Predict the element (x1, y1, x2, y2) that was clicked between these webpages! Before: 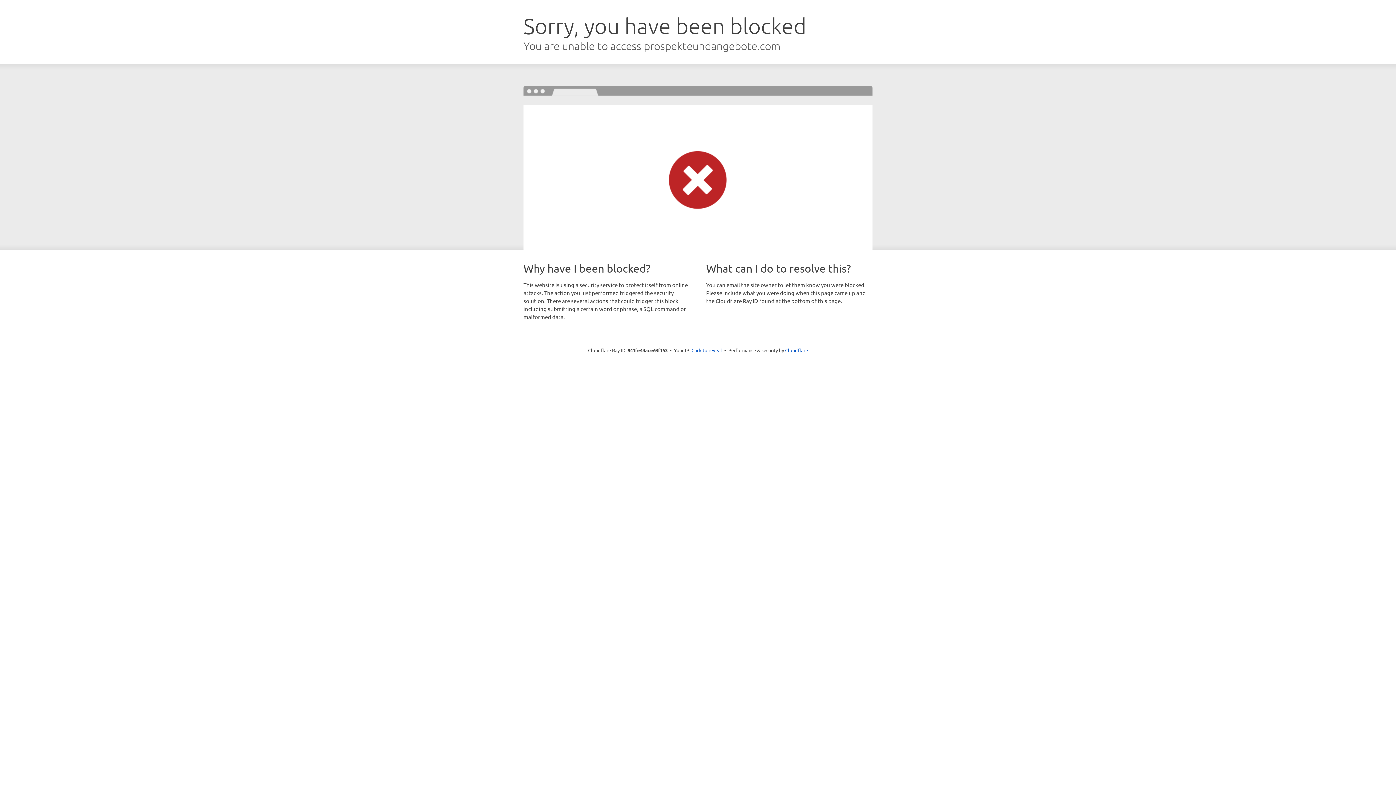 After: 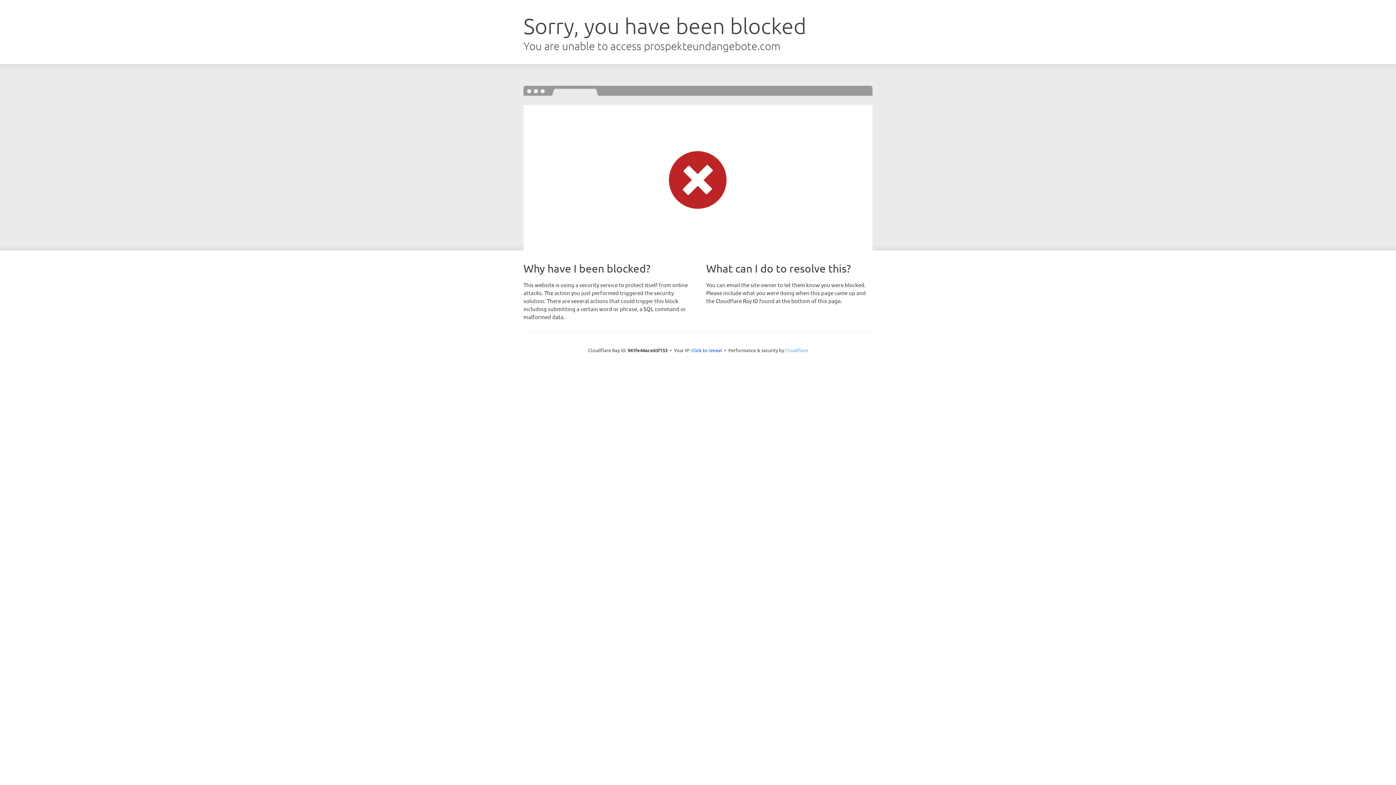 Action: bbox: (785, 347, 808, 353) label: Cloudflare